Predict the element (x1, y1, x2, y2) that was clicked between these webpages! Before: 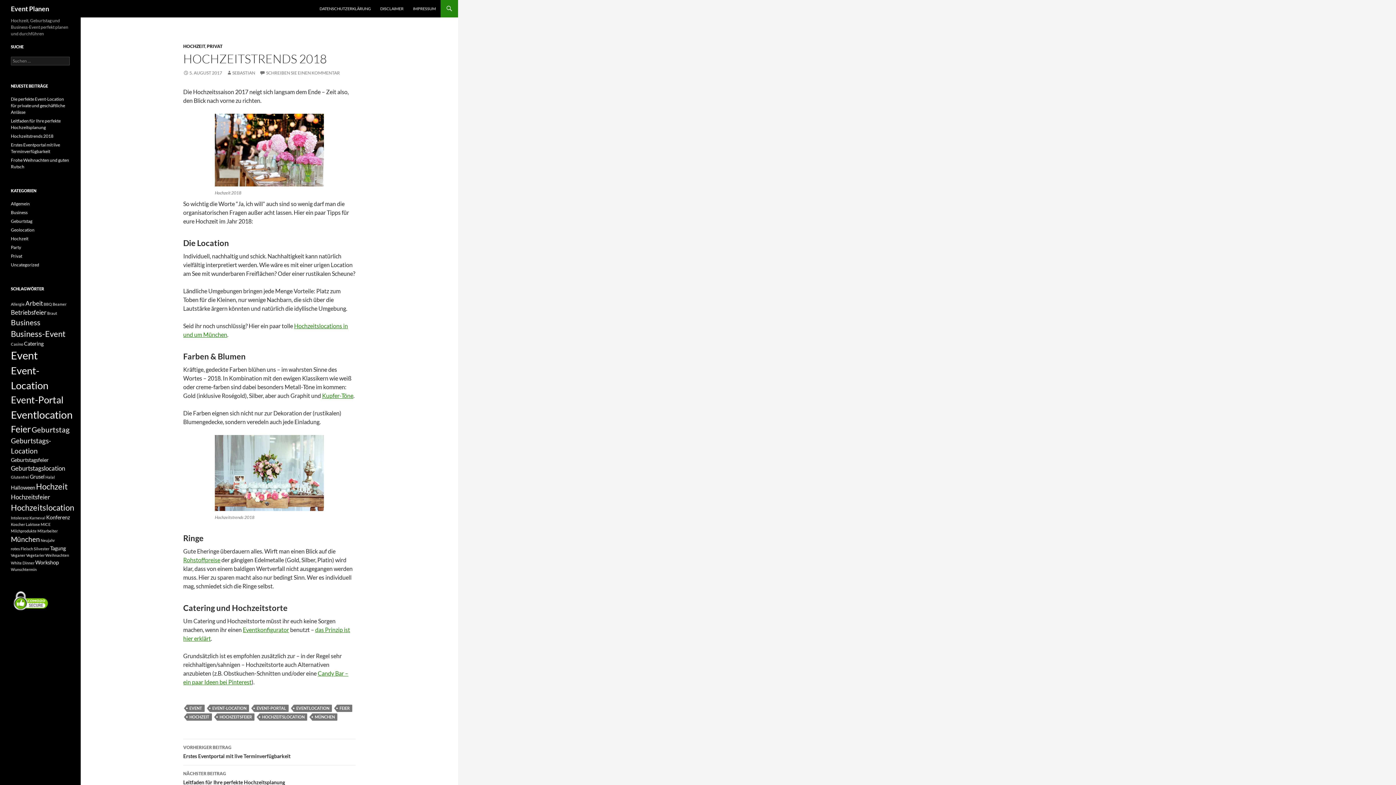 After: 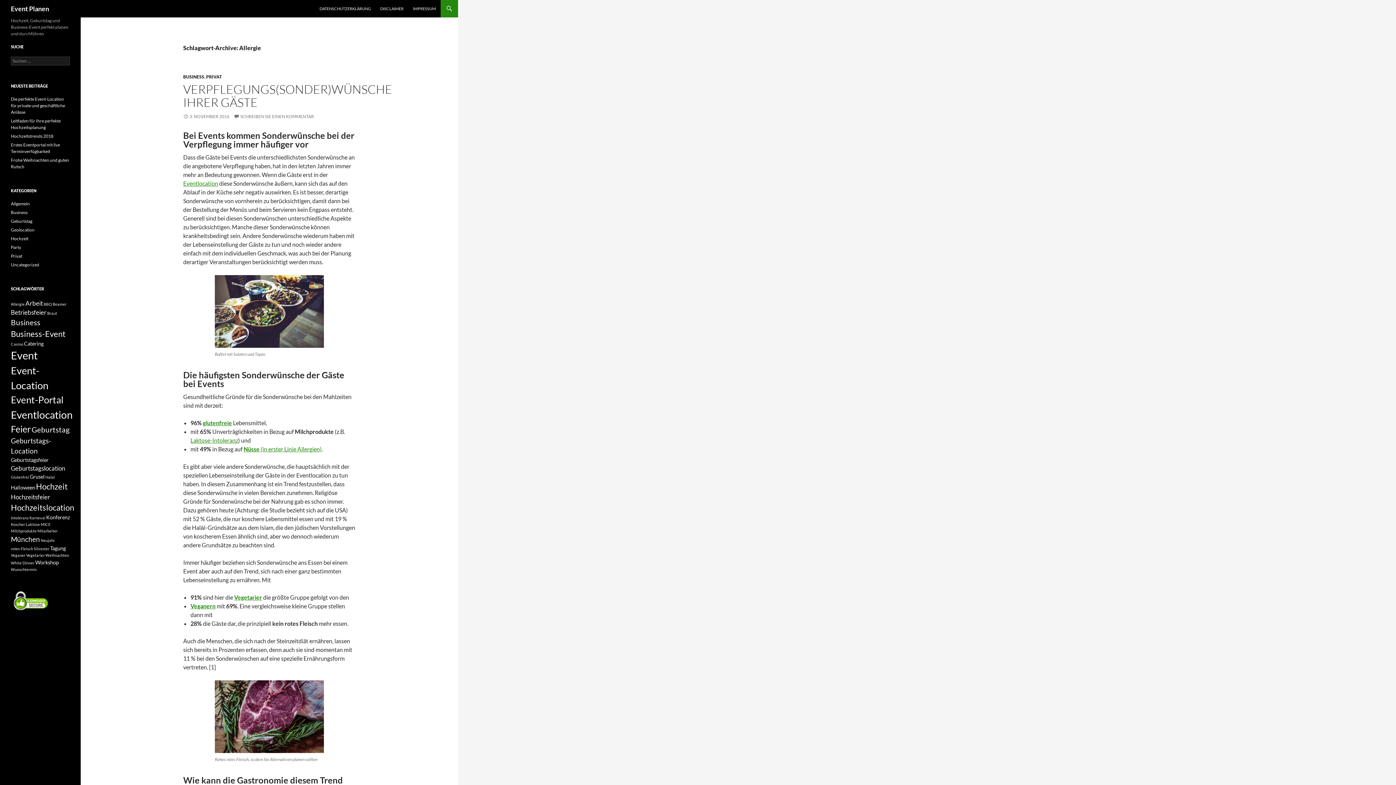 Action: label: Allergie (1 Eintrag) bbox: (10, 301, 24, 306)